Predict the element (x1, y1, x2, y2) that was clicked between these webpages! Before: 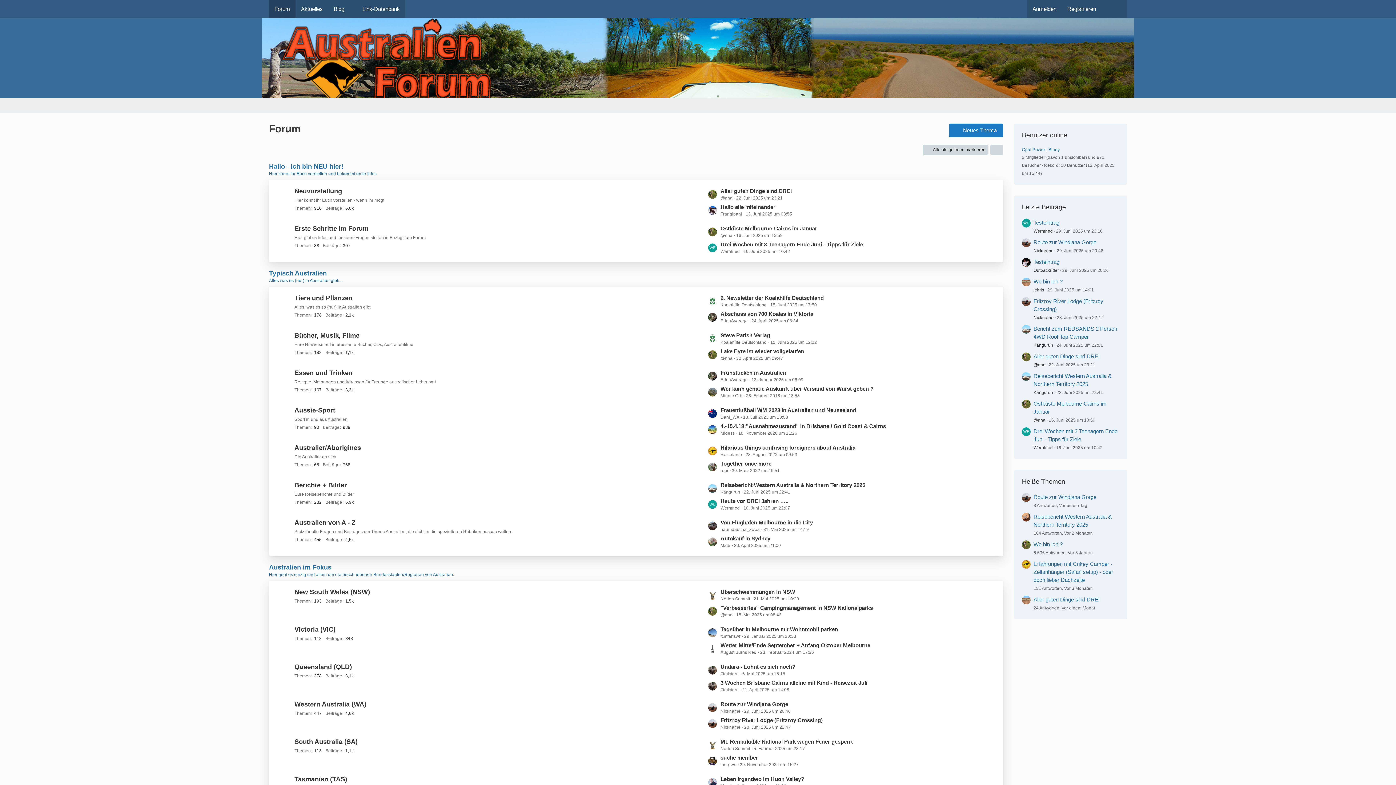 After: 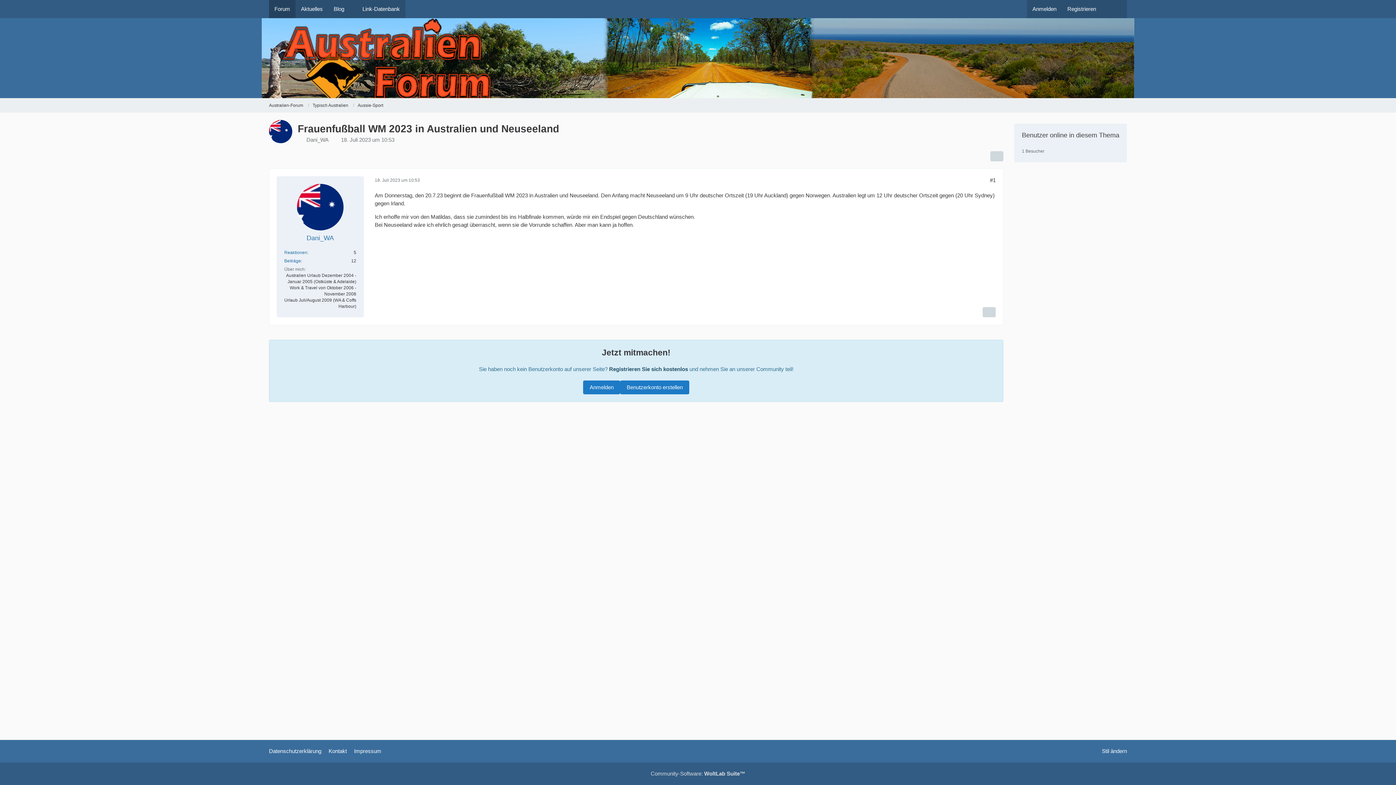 Action: bbox: (720, 406, 856, 414) label: Frauenfußball WM 2023 in Australien und Neuseeland